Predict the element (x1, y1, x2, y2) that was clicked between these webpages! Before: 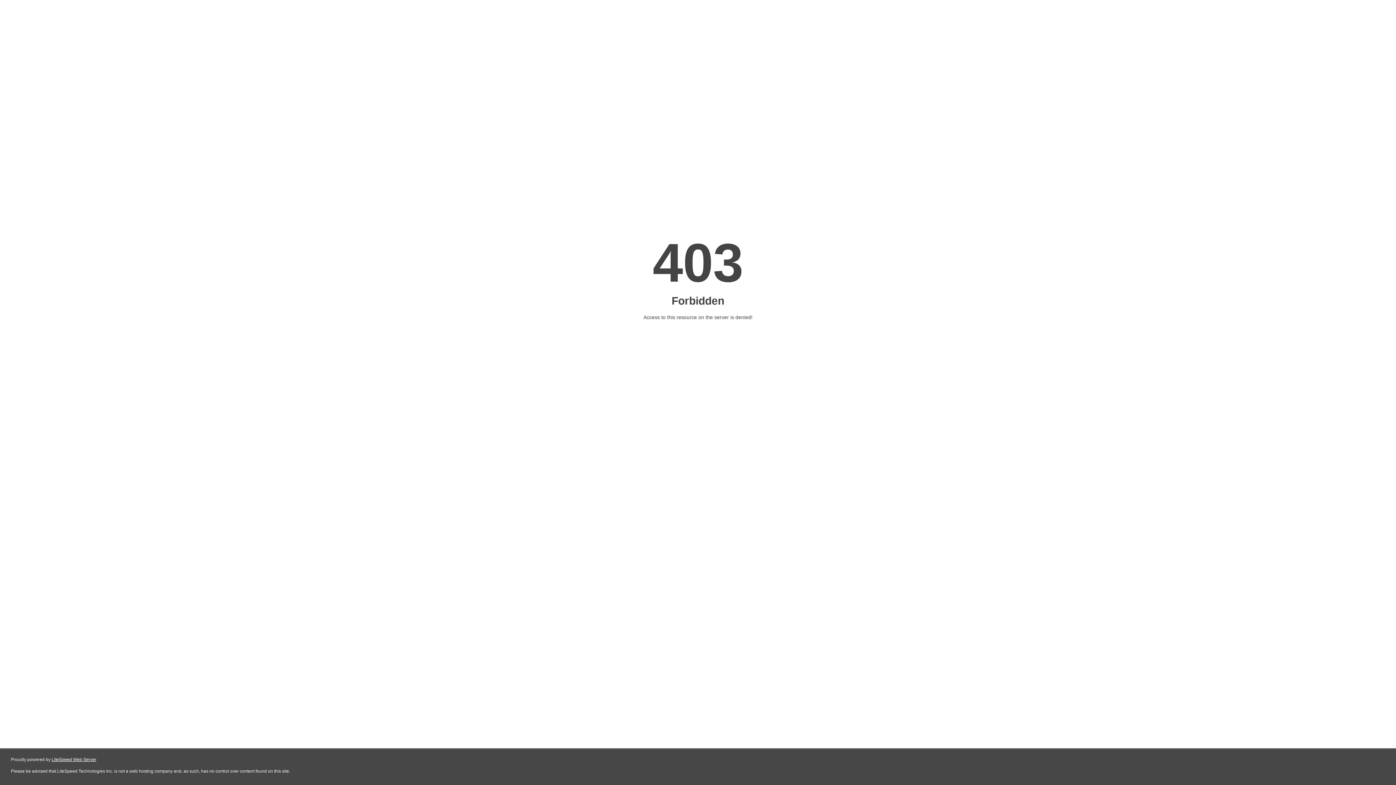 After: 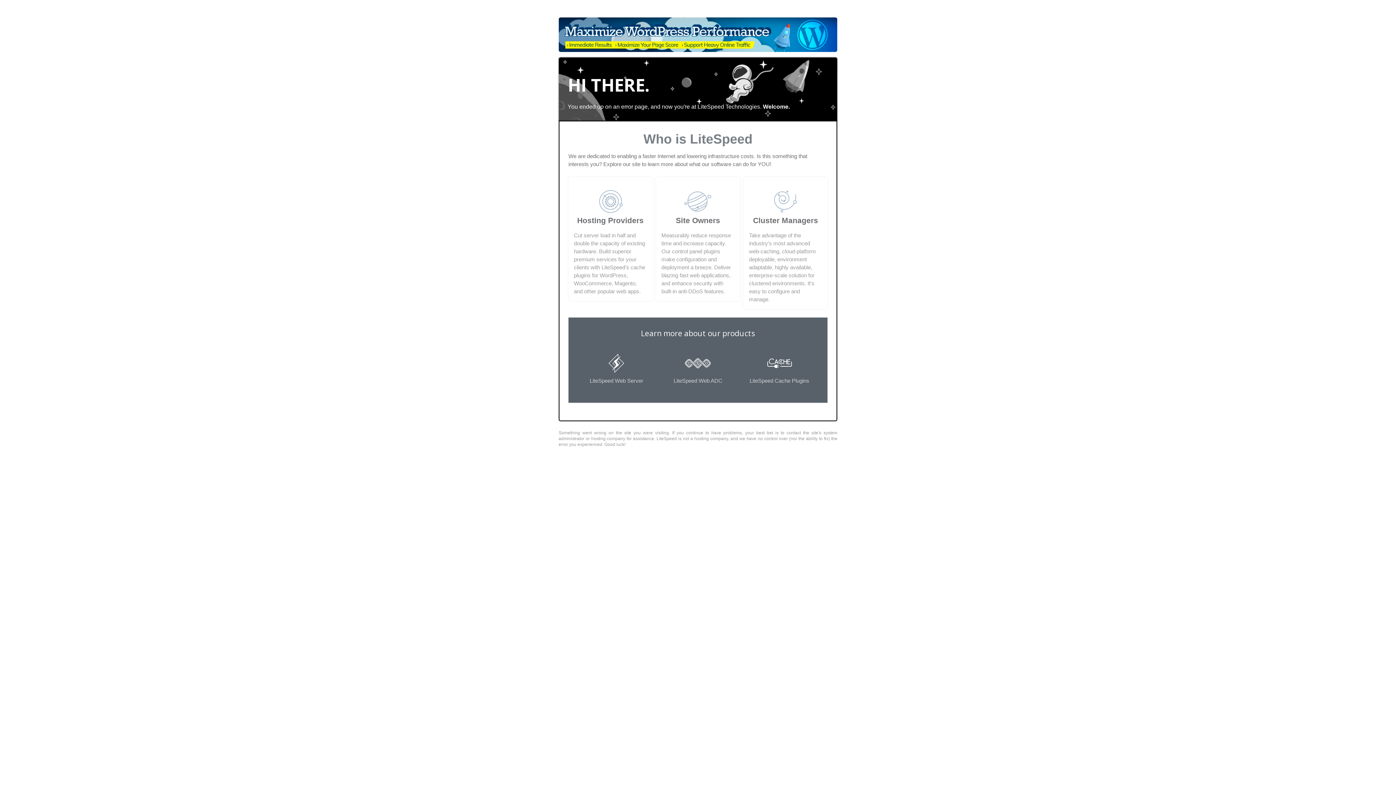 Action: label: LiteSpeed Web Server bbox: (51, 757, 96, 762)